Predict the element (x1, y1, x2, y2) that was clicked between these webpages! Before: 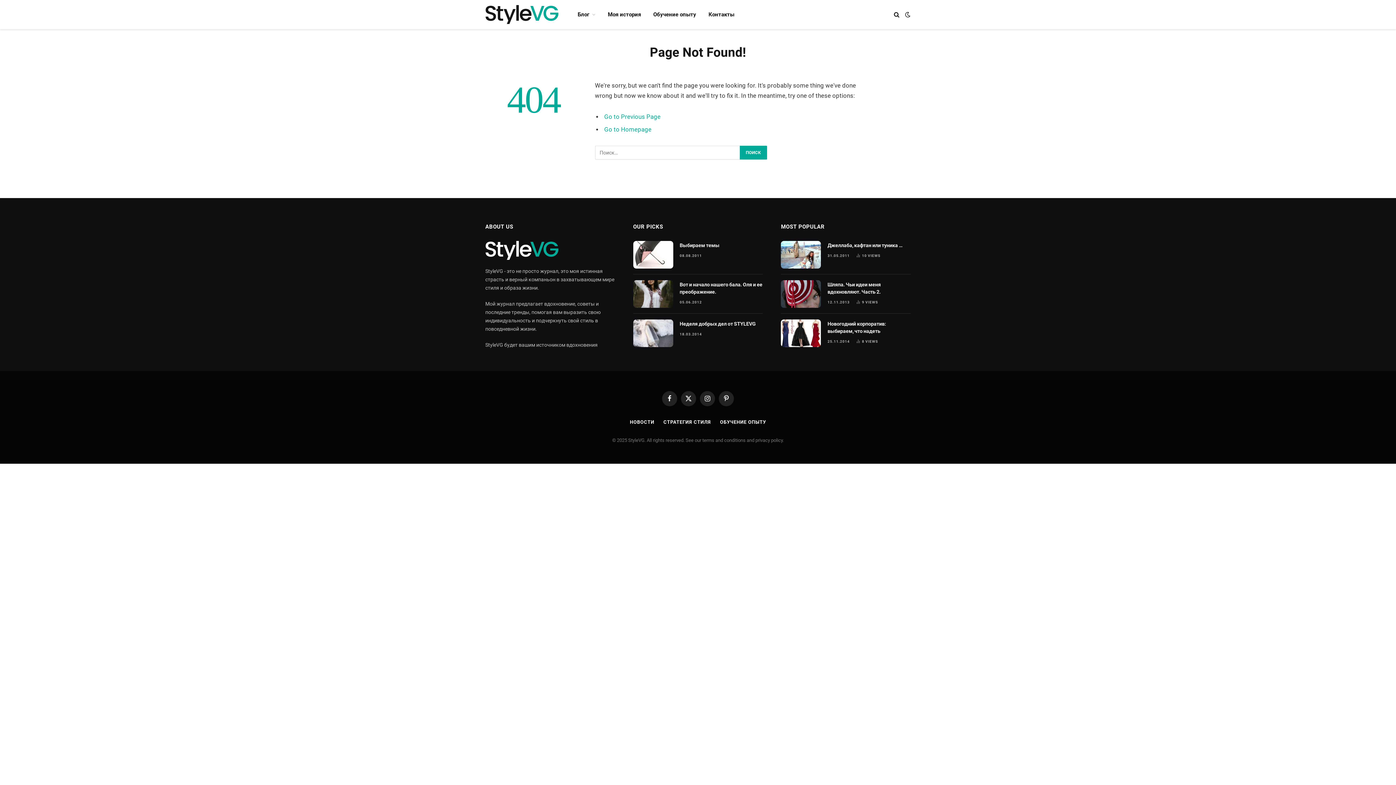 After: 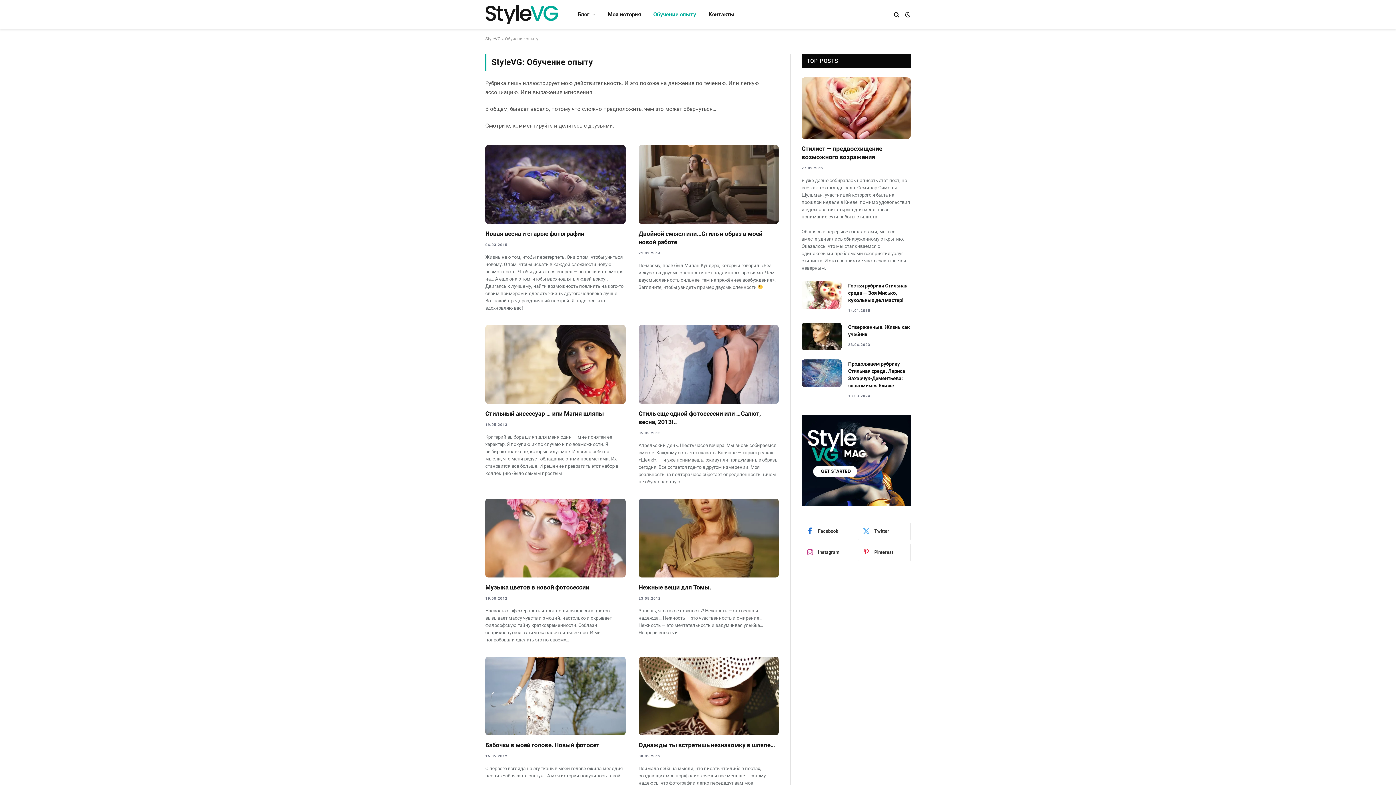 Action: bbox: (647, 0, 702, 29) label: Обучение опыту